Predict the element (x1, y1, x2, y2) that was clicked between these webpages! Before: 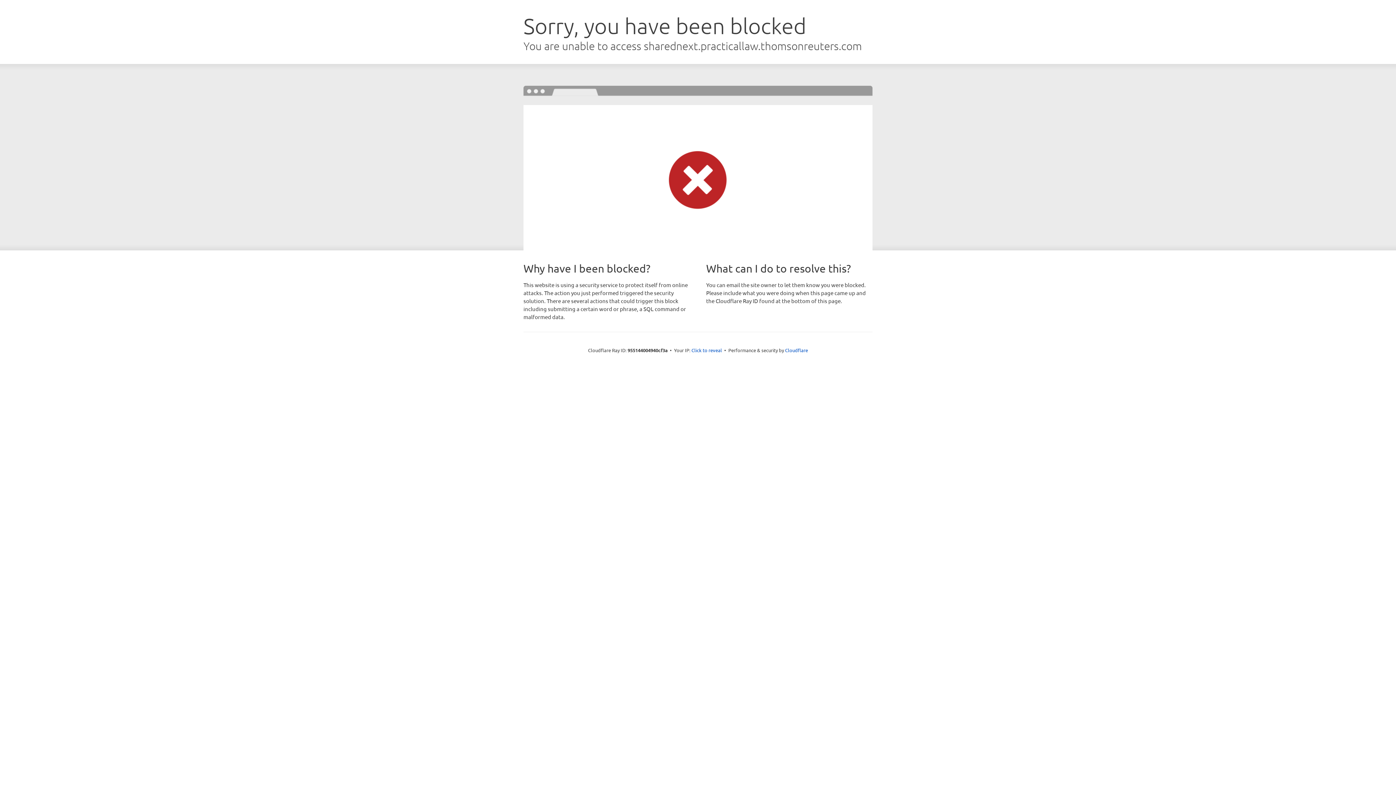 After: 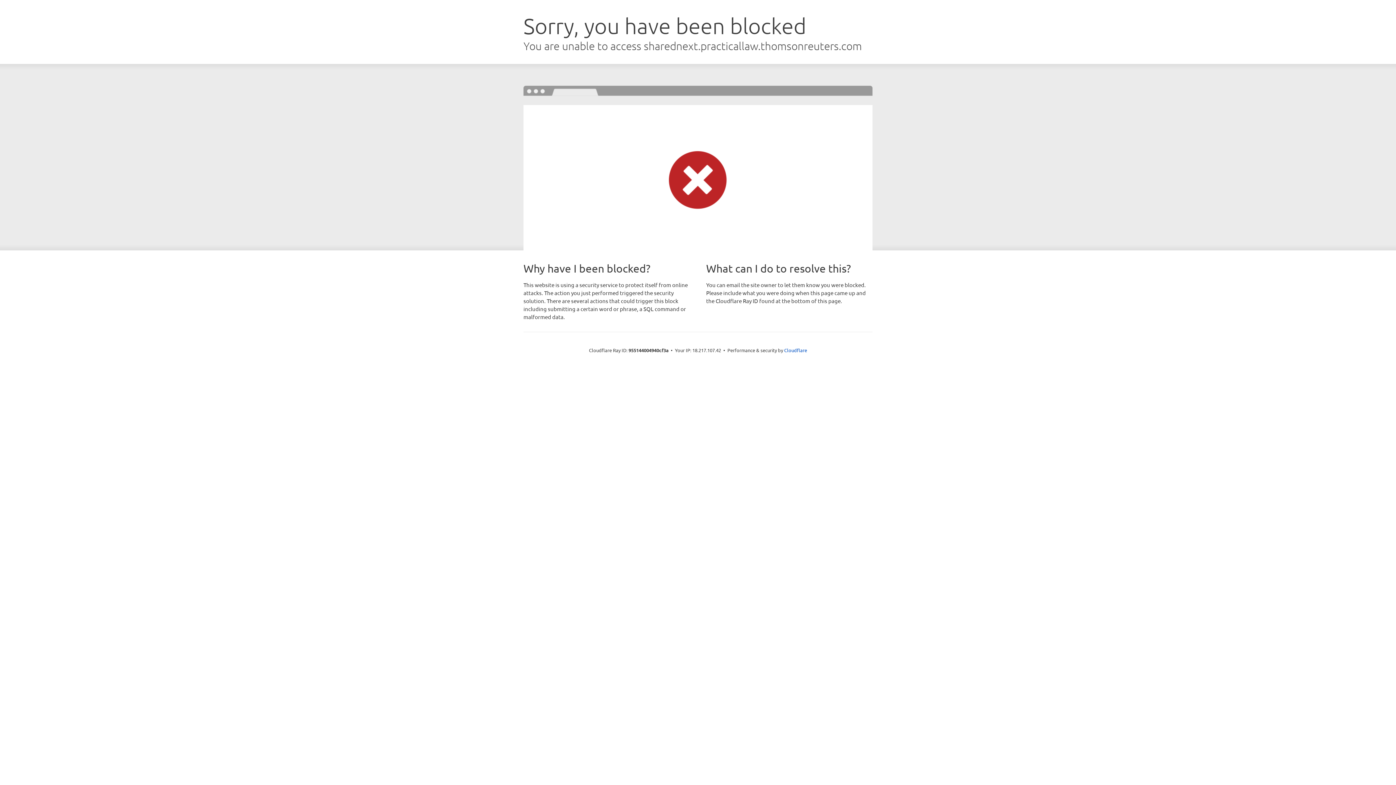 Action: bbox: (691, 346, 722, 353) label: Click to reveal